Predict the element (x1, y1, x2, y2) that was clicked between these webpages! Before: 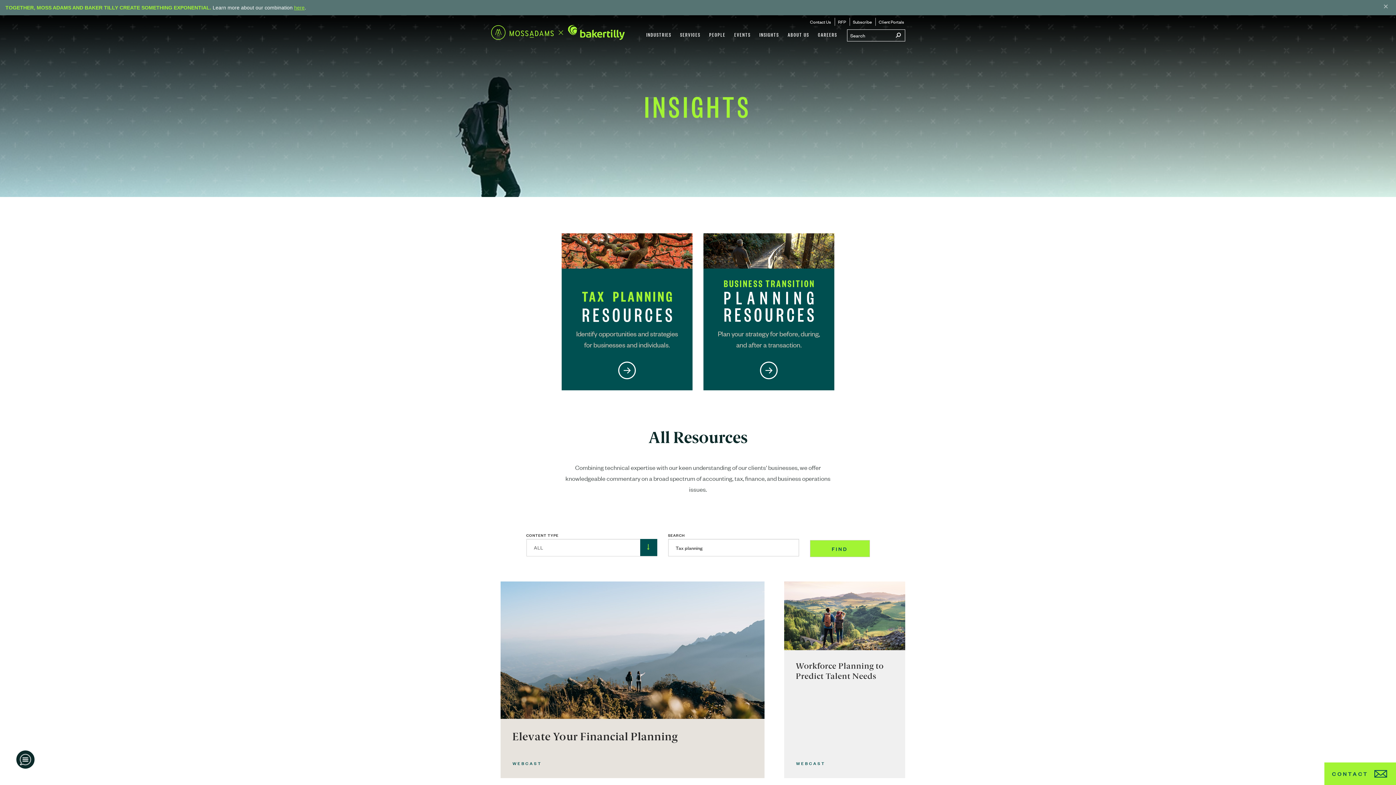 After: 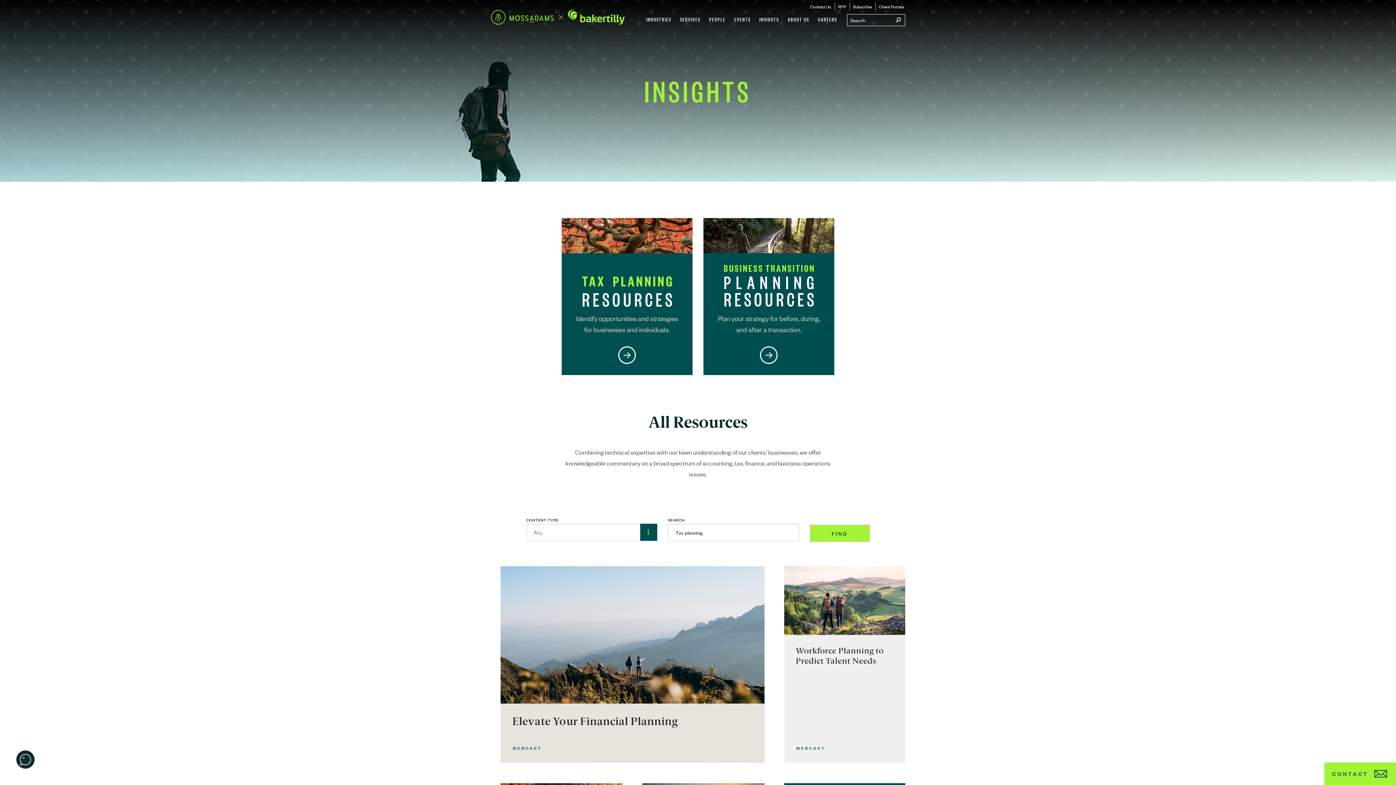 Action: bbox: (1381, 3, 1390, 11) label: Close